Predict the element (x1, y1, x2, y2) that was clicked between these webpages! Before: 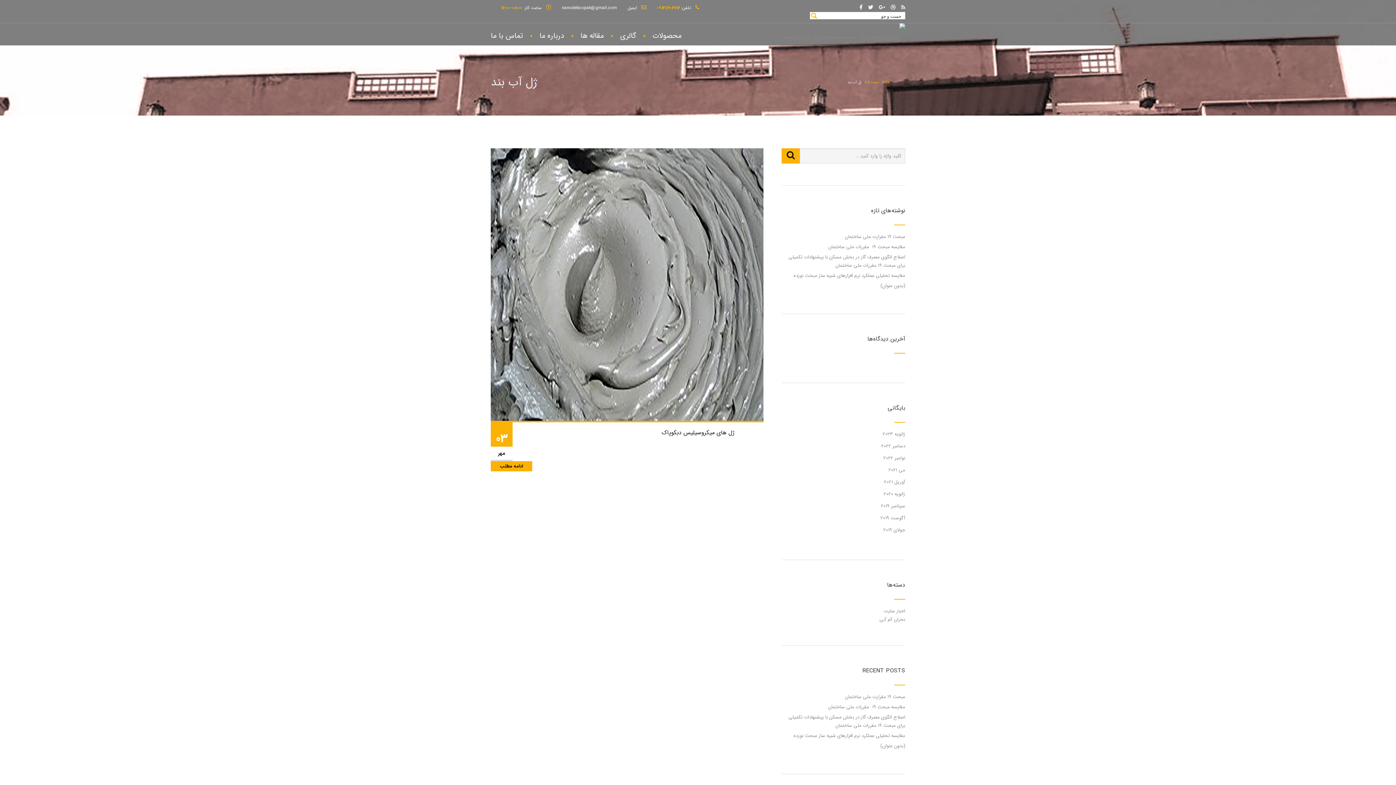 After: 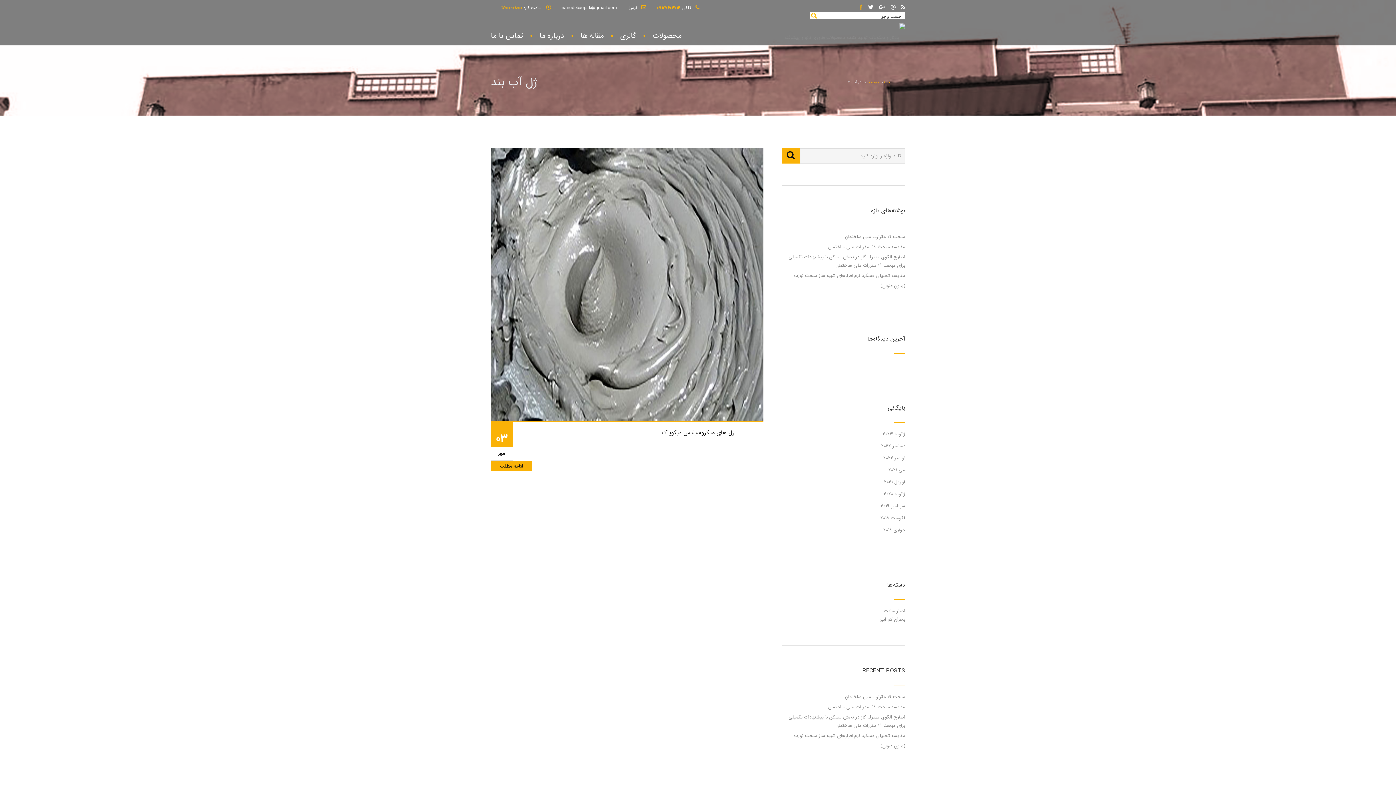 Action: bbox: (859, 4, 862, 11)